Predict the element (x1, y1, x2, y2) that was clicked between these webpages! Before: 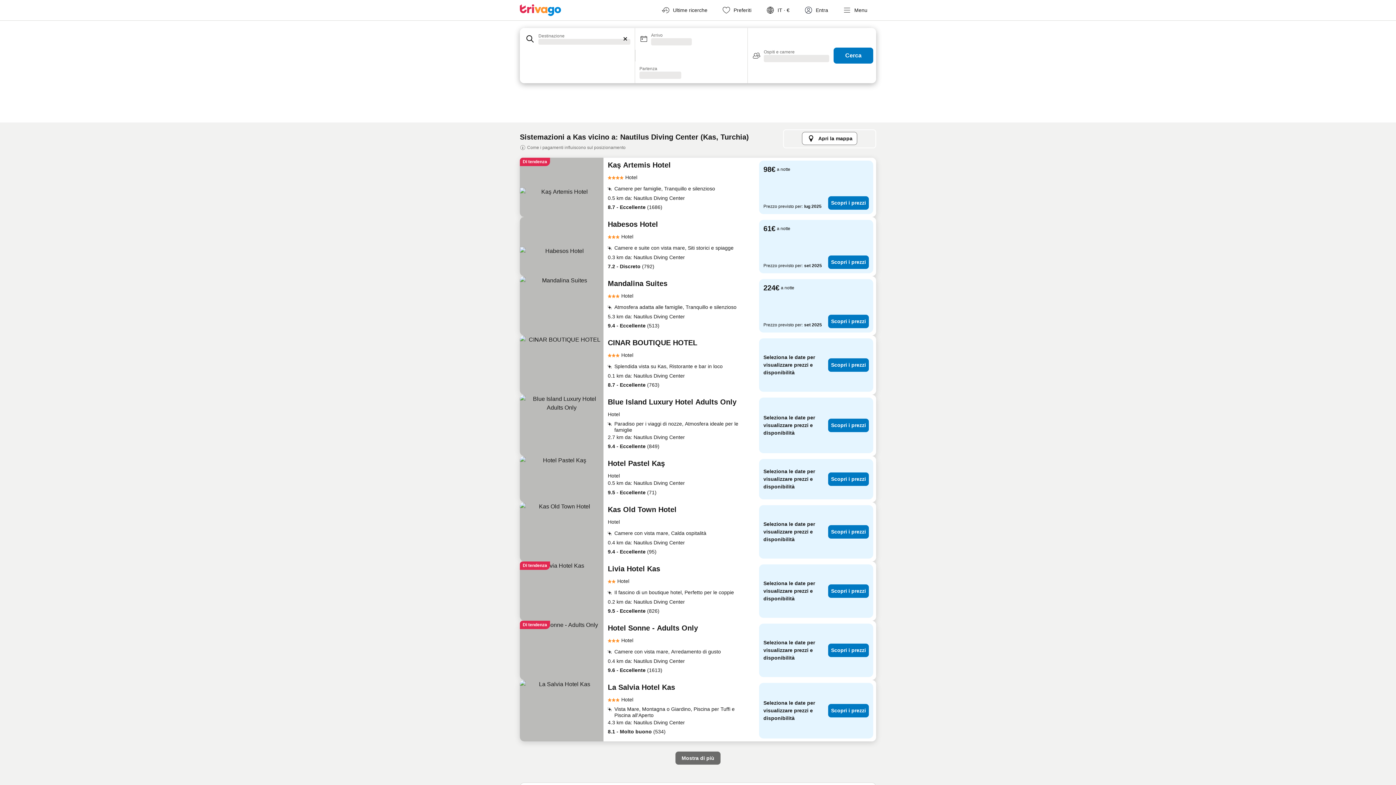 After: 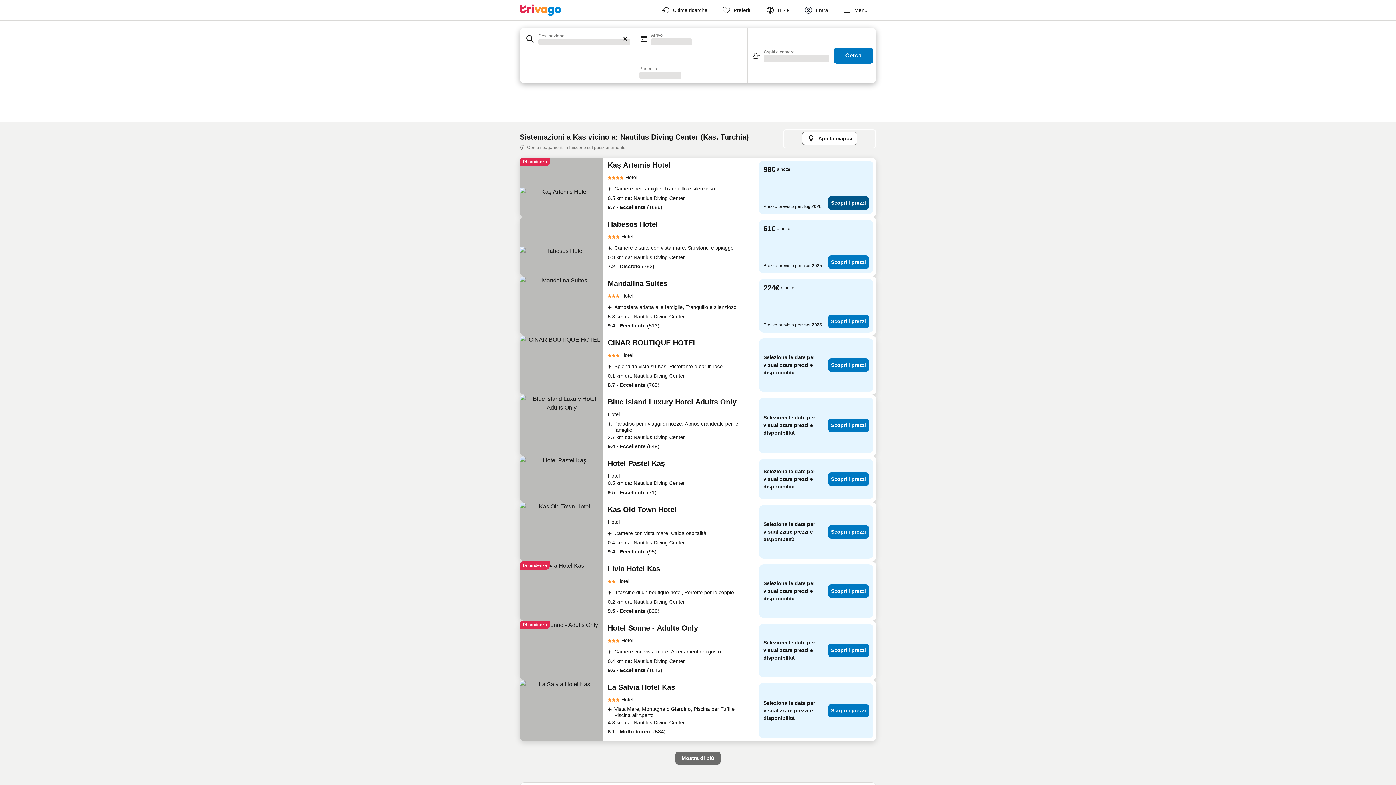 Action: bbox: (828, 196, 869, 209) label: Scopri i prezzi